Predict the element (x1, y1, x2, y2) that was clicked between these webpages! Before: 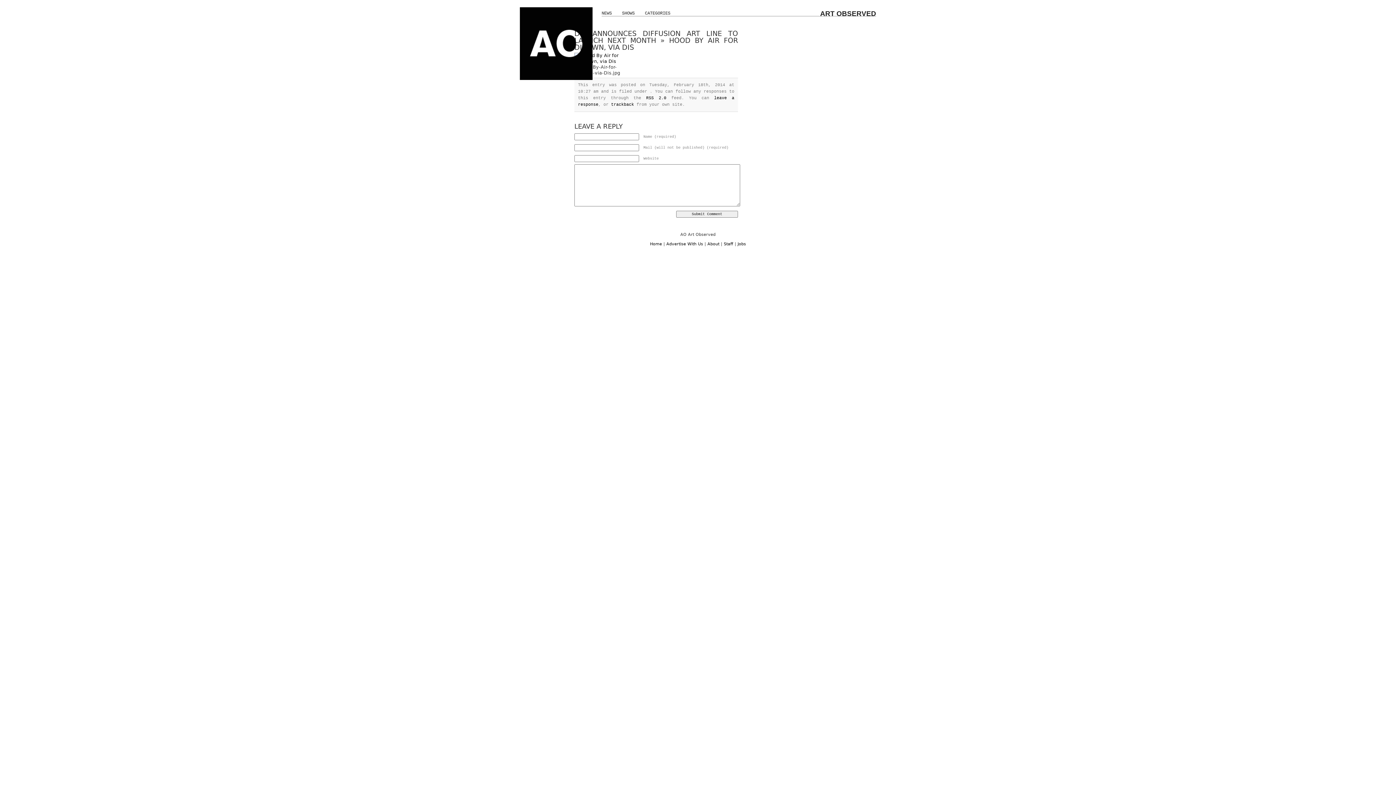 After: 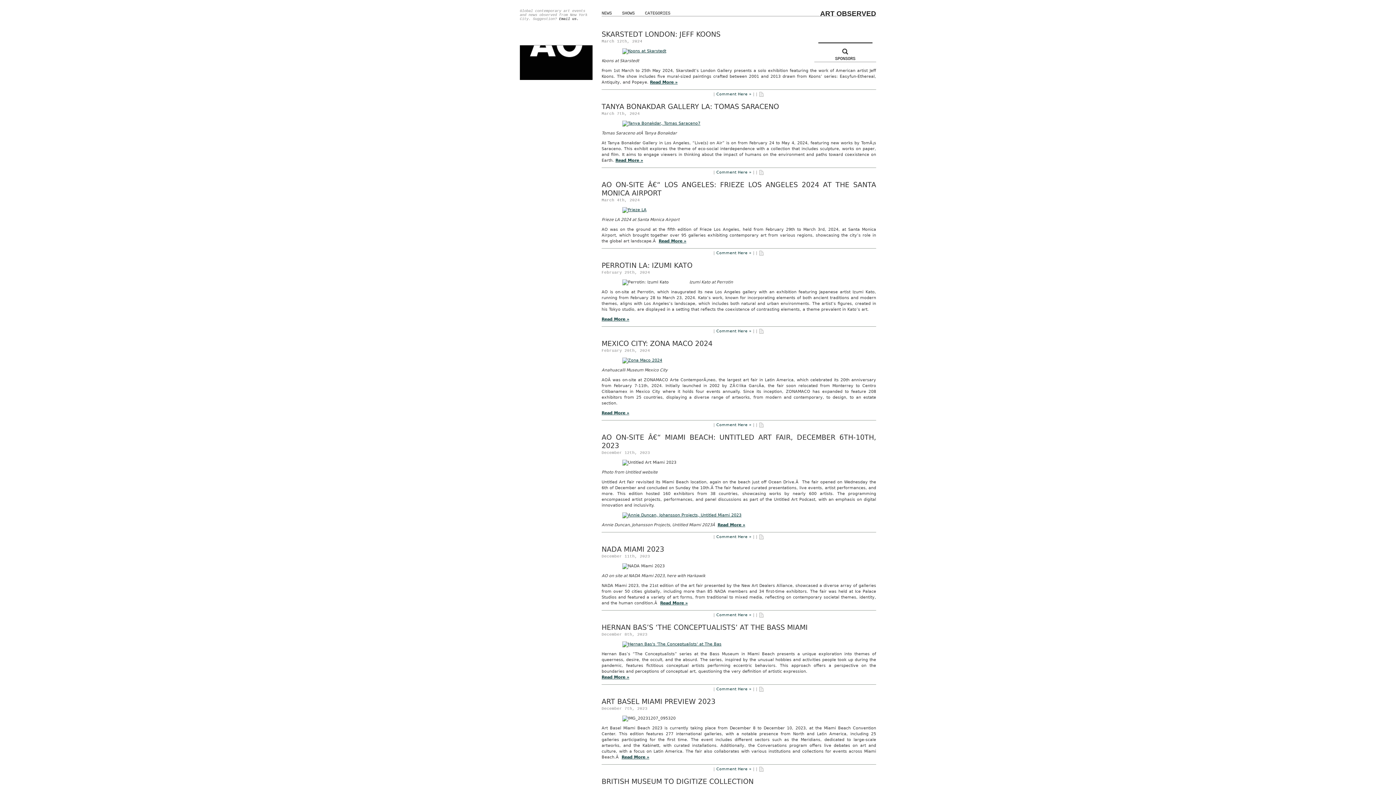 Action: bbox: (601, 10, 617, 19) label: NEWS